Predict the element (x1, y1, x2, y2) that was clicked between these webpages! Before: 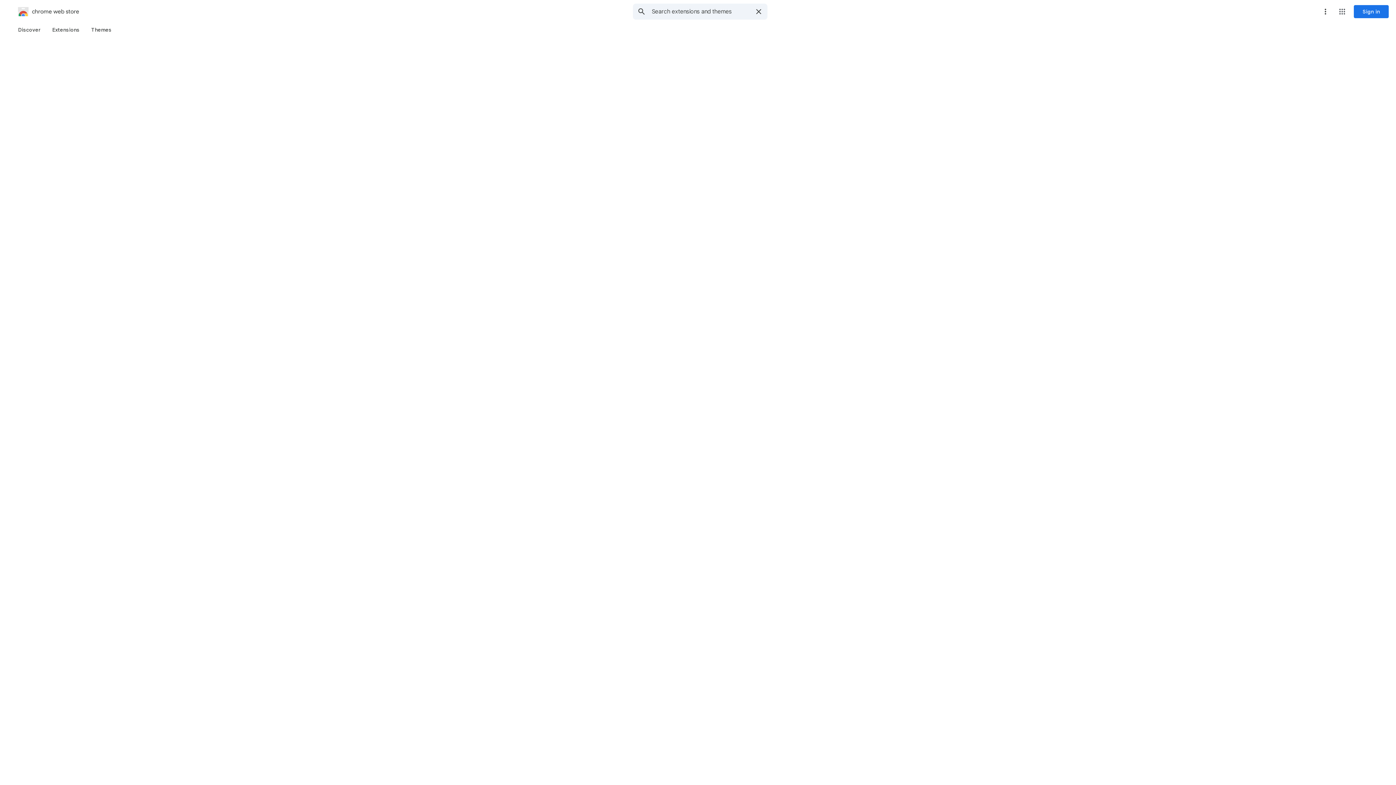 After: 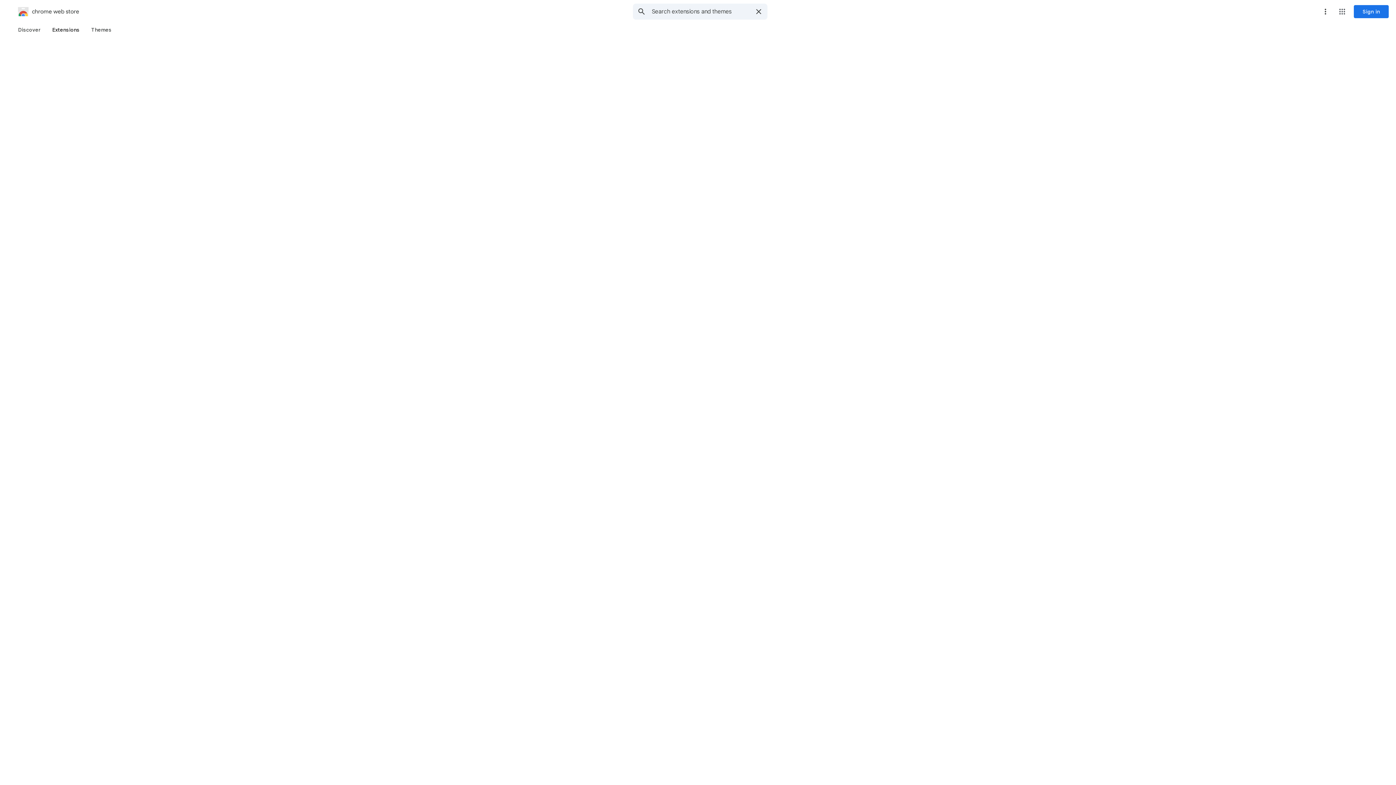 Action: label: Extensions bbox: (46, 23, 85, 36)